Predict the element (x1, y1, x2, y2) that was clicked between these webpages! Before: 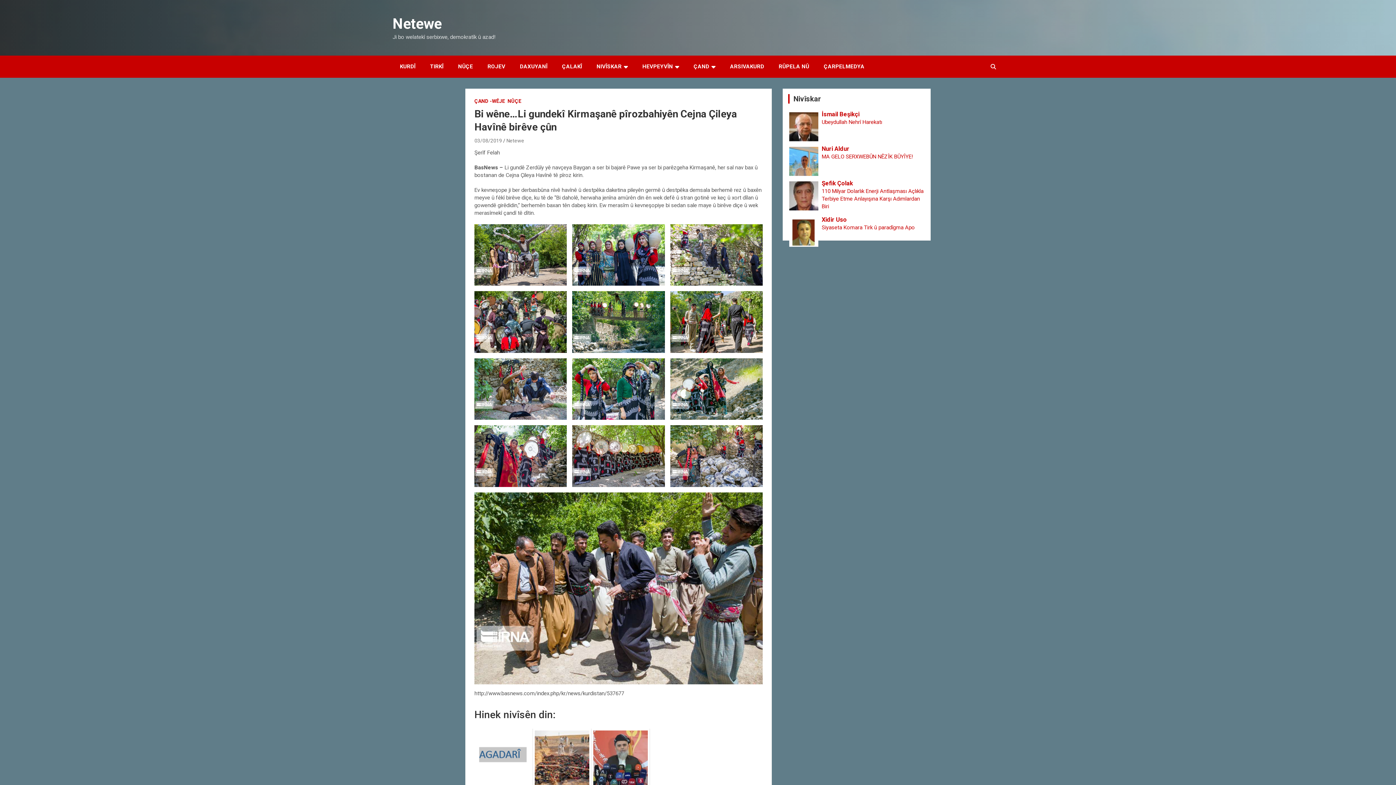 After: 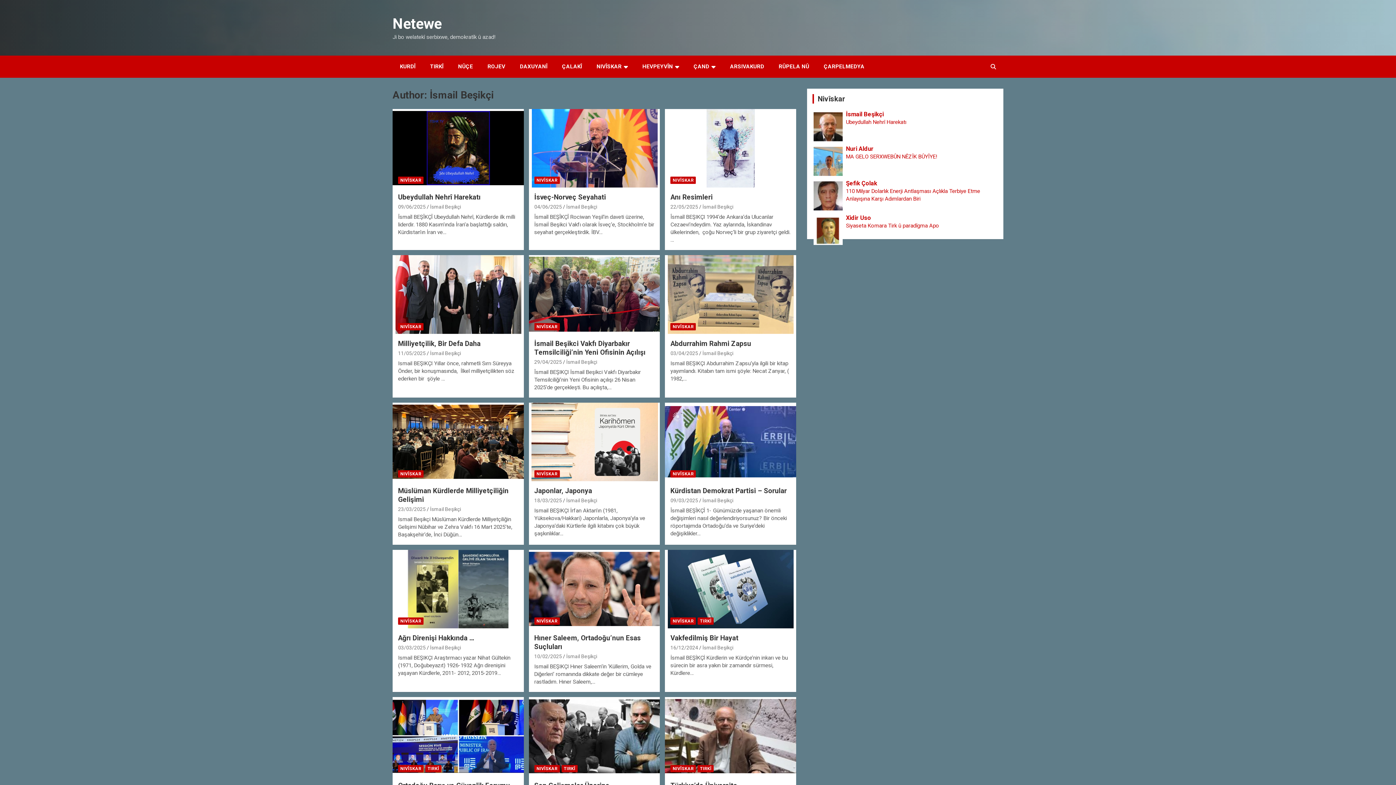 Action: bbox: (789, 110, 924, 118) label: İsmail Beşikçi